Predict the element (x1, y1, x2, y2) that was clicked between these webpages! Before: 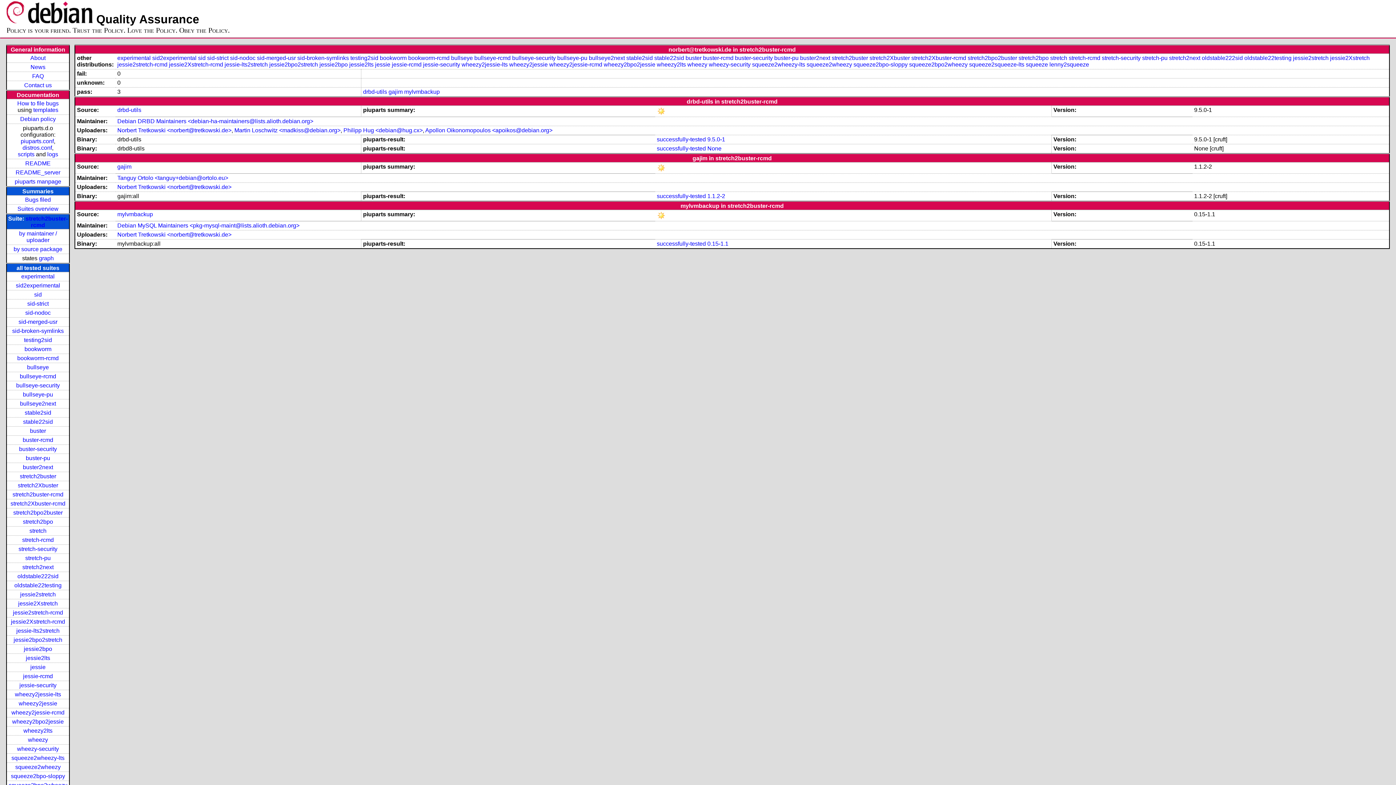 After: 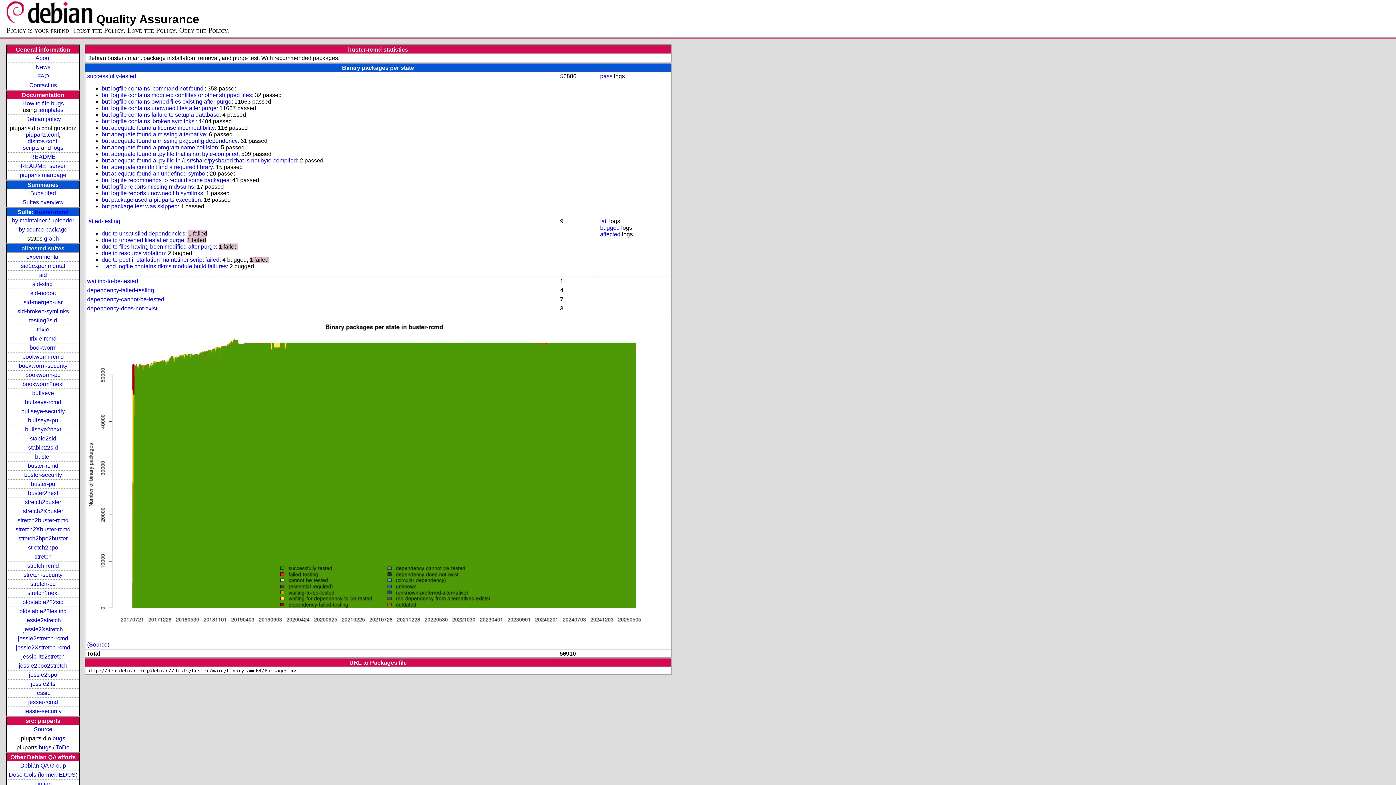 Action: bbox: (22, 437, 53, 443) label: buster-rcmd